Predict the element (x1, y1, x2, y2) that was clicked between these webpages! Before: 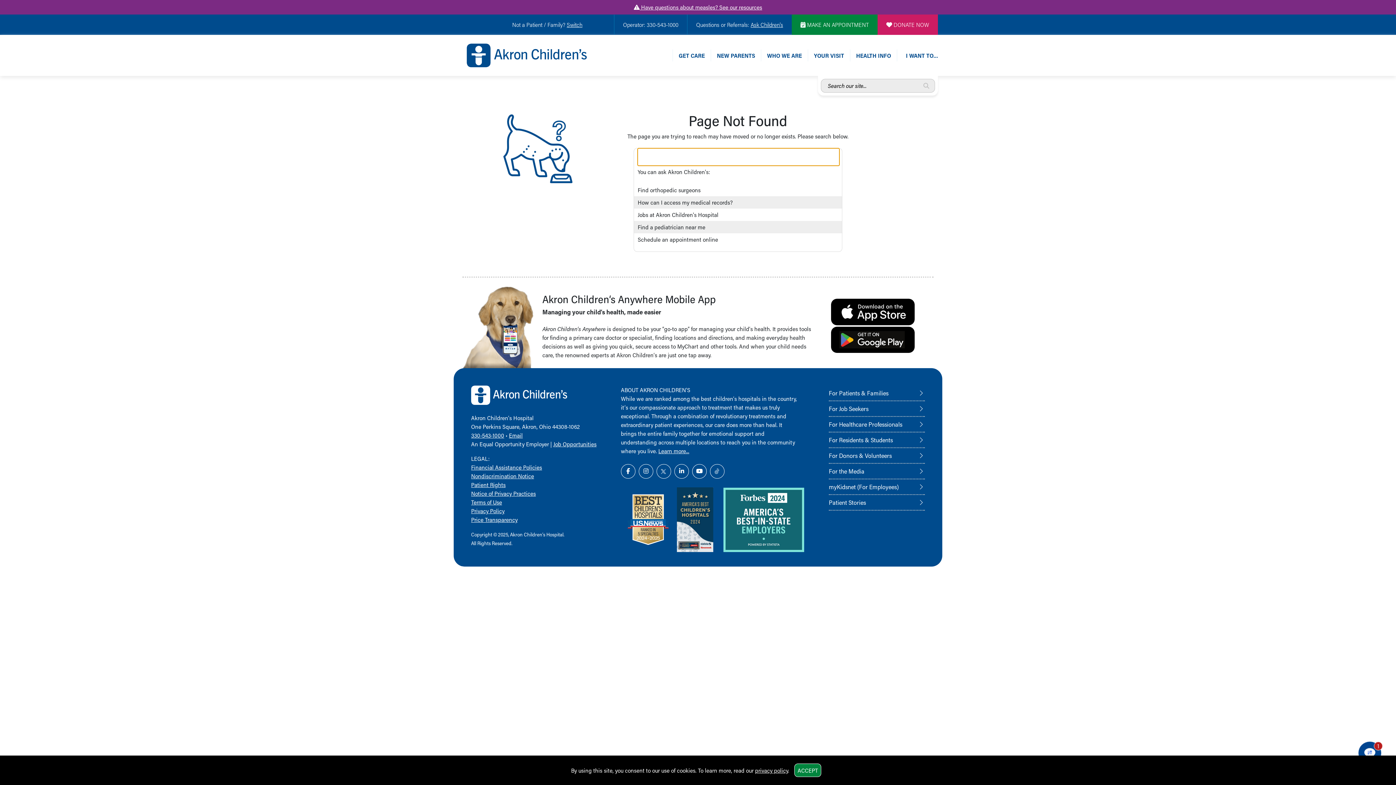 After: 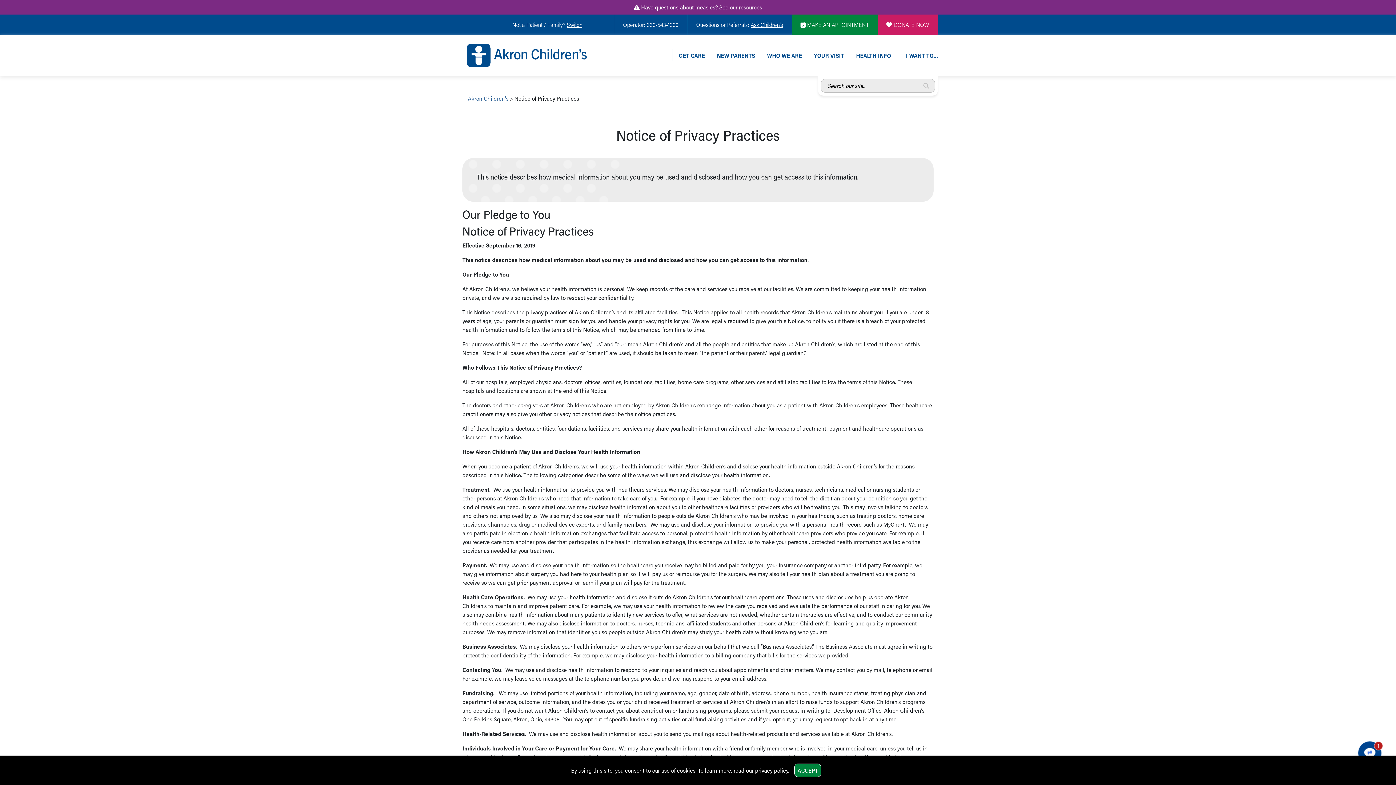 Action: bbox: (471, 489, 536, 497) label: Notice of Privacy Practices